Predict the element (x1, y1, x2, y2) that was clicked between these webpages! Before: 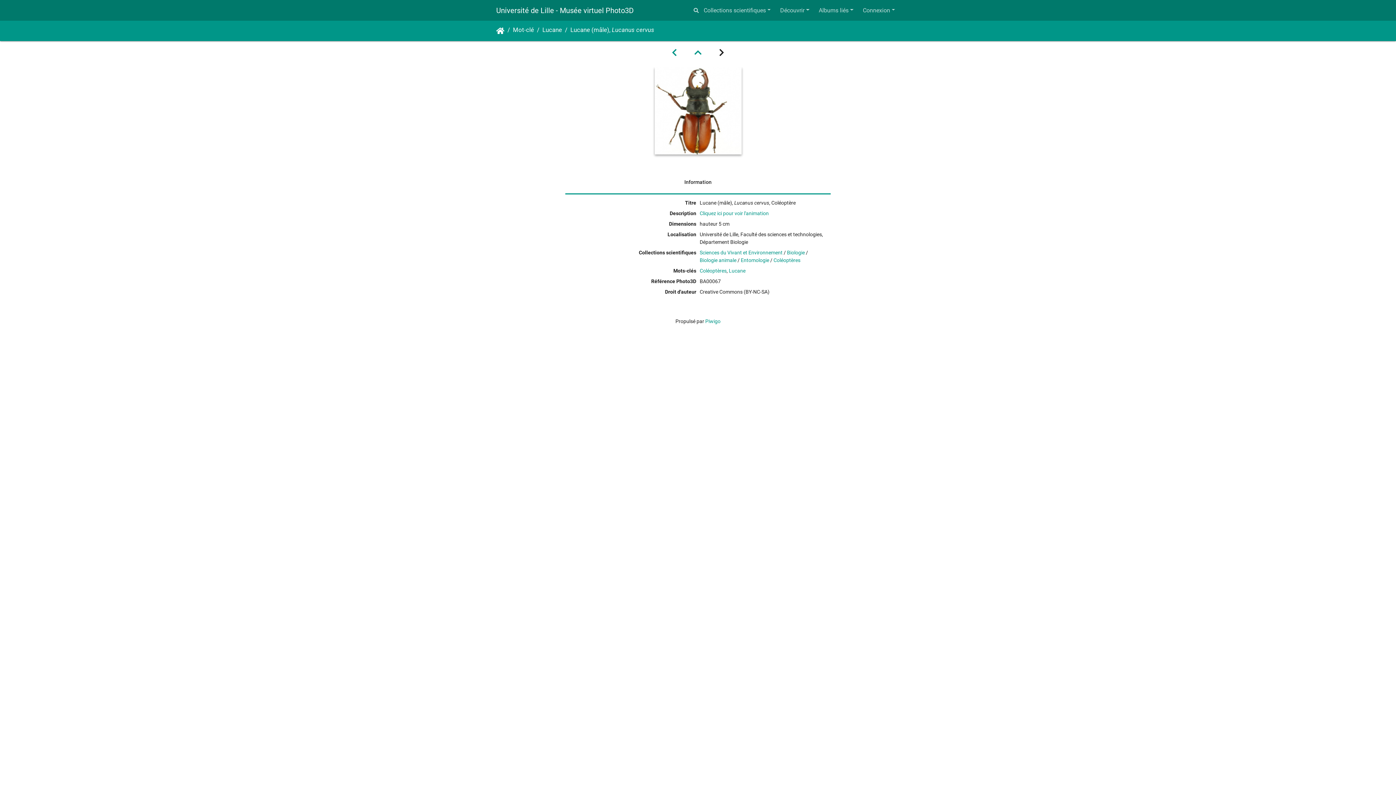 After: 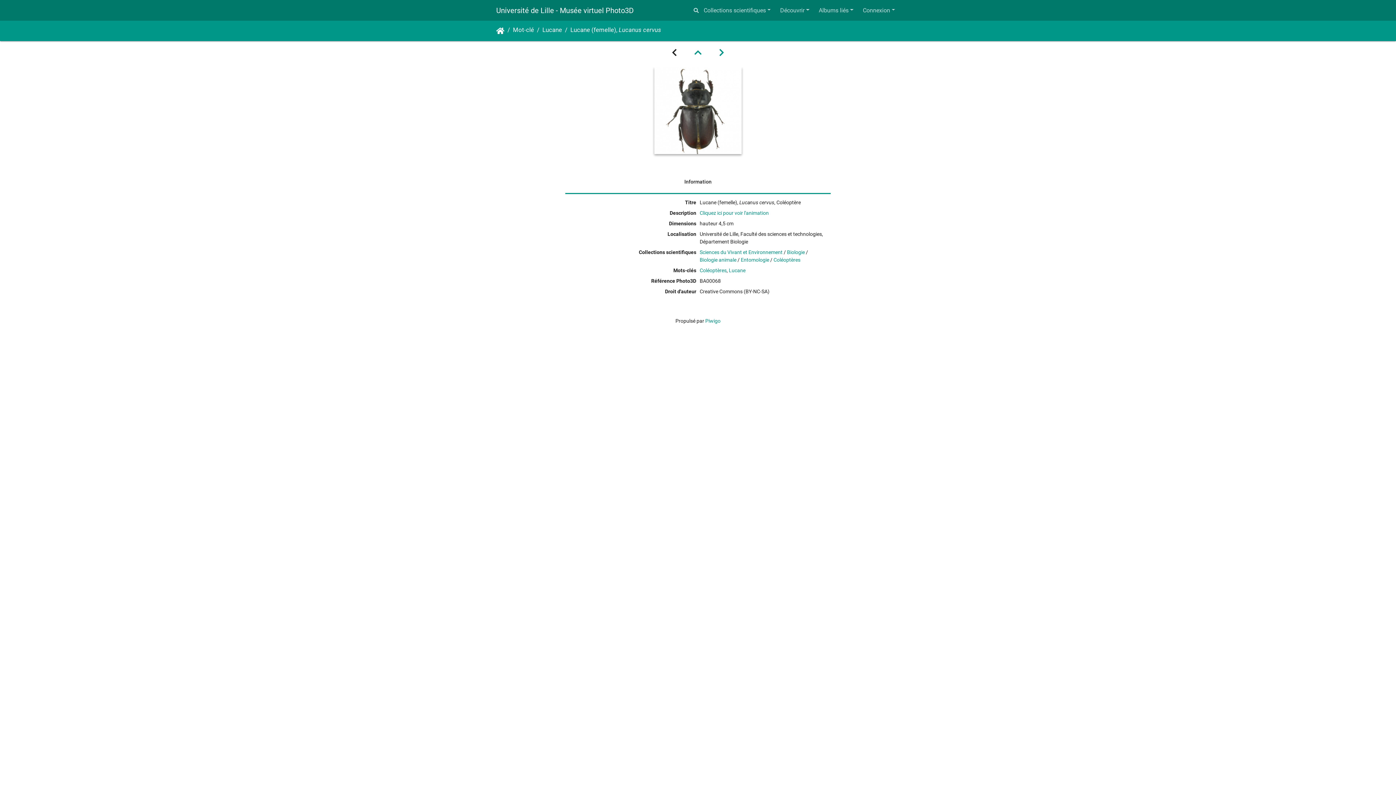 Action: bbox: (663, 48, 685, 57)